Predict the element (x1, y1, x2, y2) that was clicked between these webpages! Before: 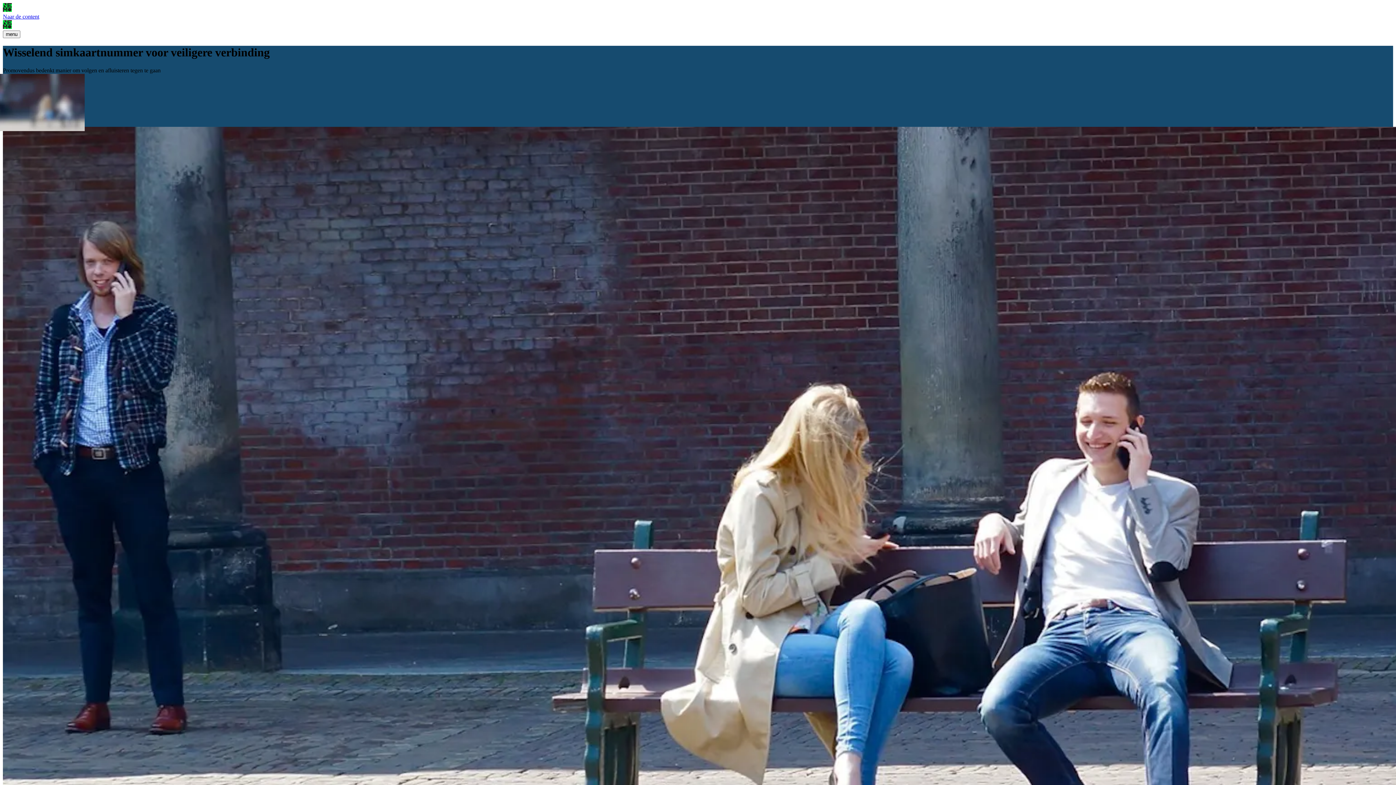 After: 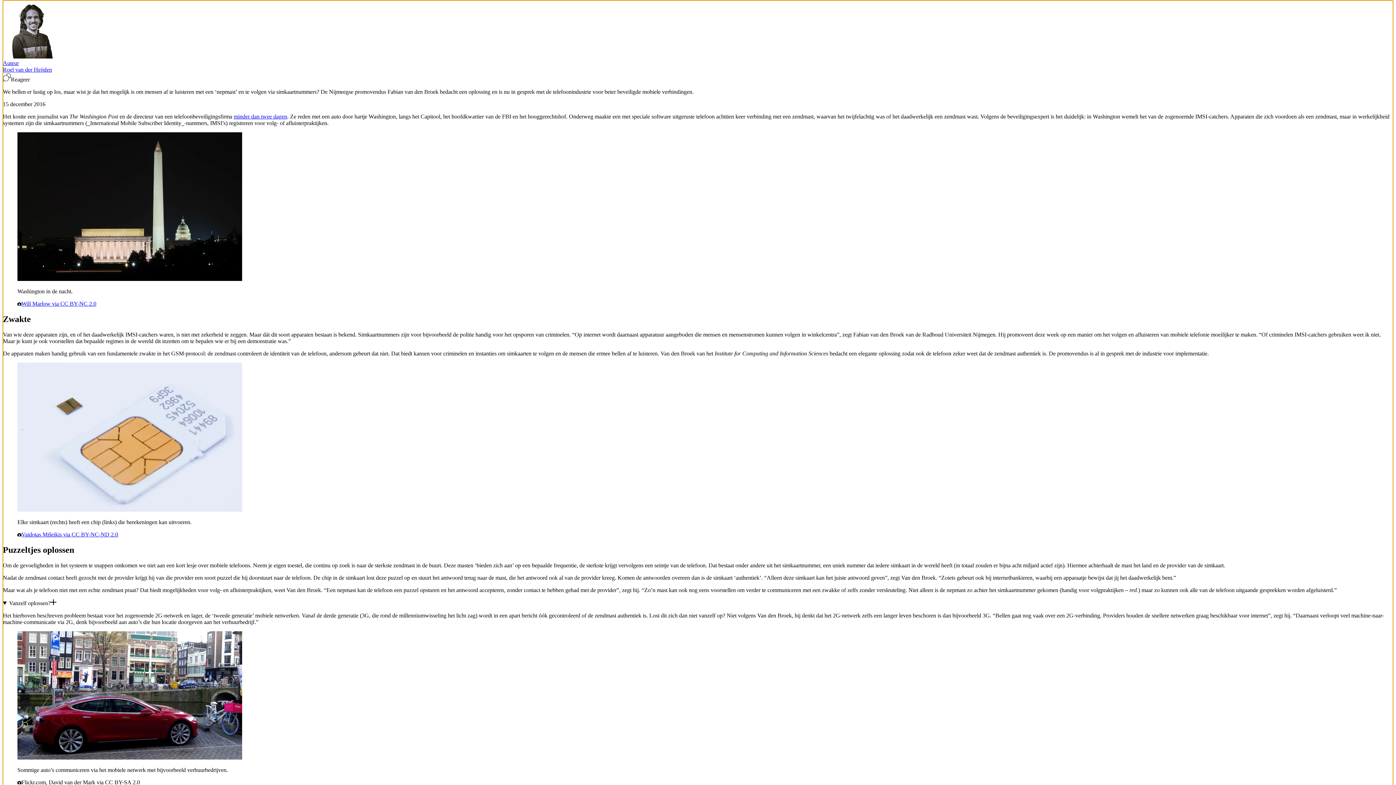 Action: bbox: (2, 13, 39, 19) label: Naar de content